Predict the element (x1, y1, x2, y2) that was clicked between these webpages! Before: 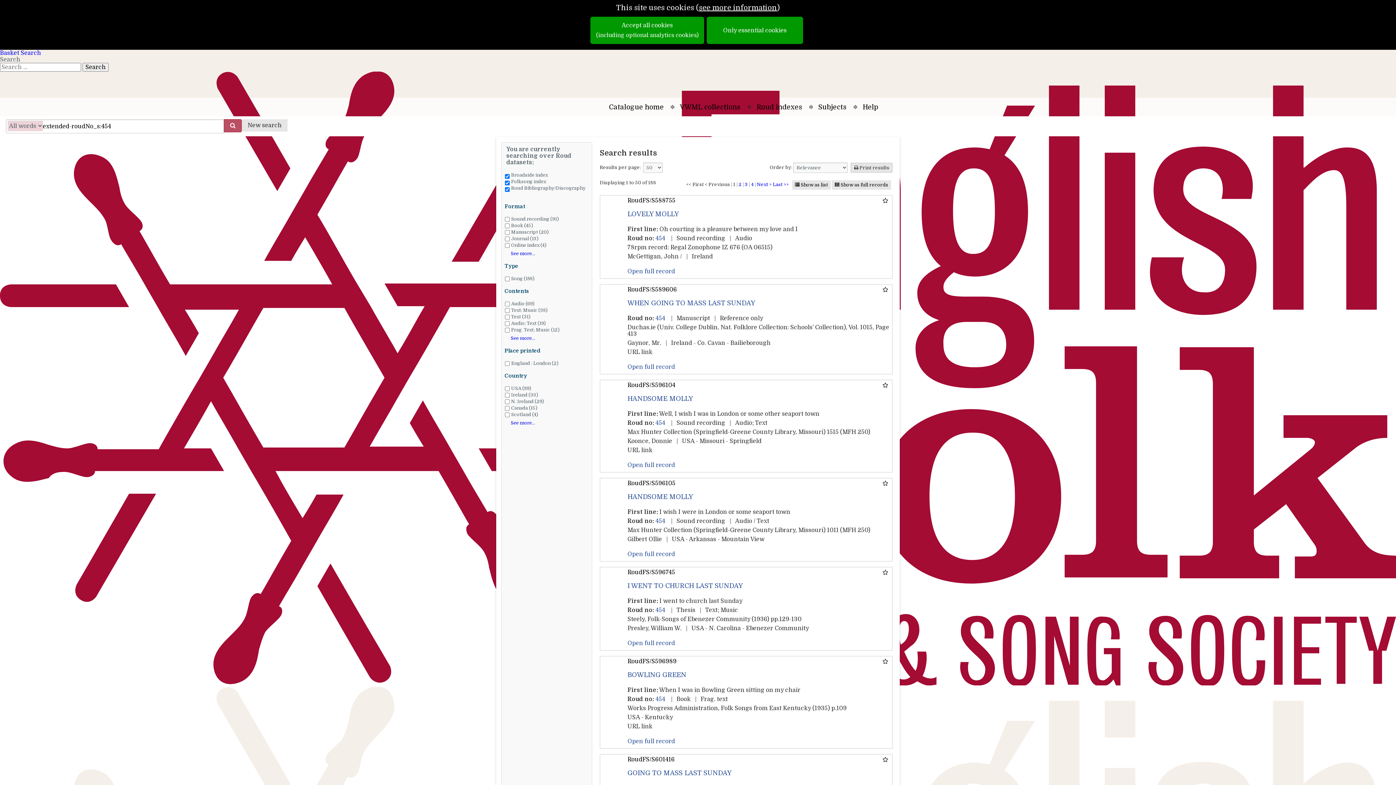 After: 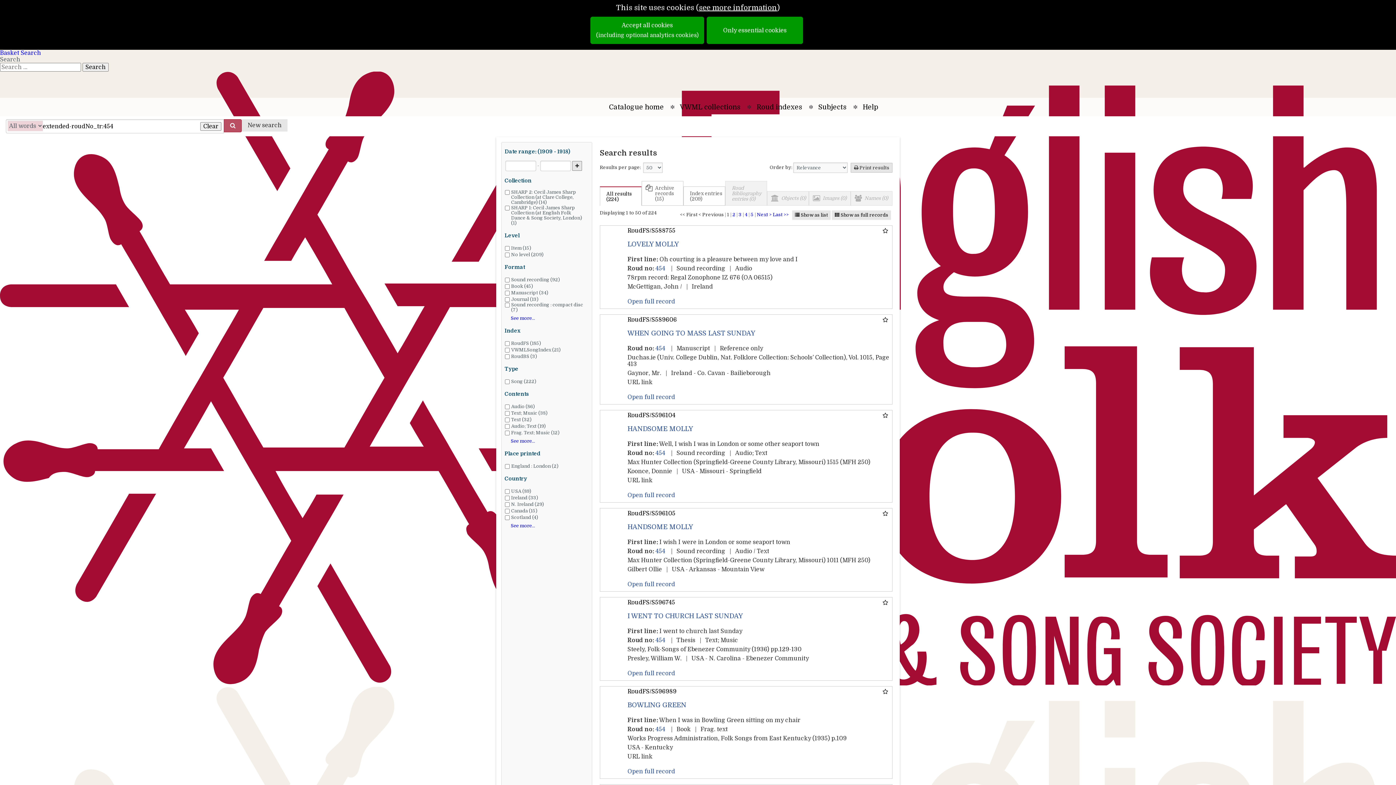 Action: label: 454 bbox: (655, 419, 665, 426)